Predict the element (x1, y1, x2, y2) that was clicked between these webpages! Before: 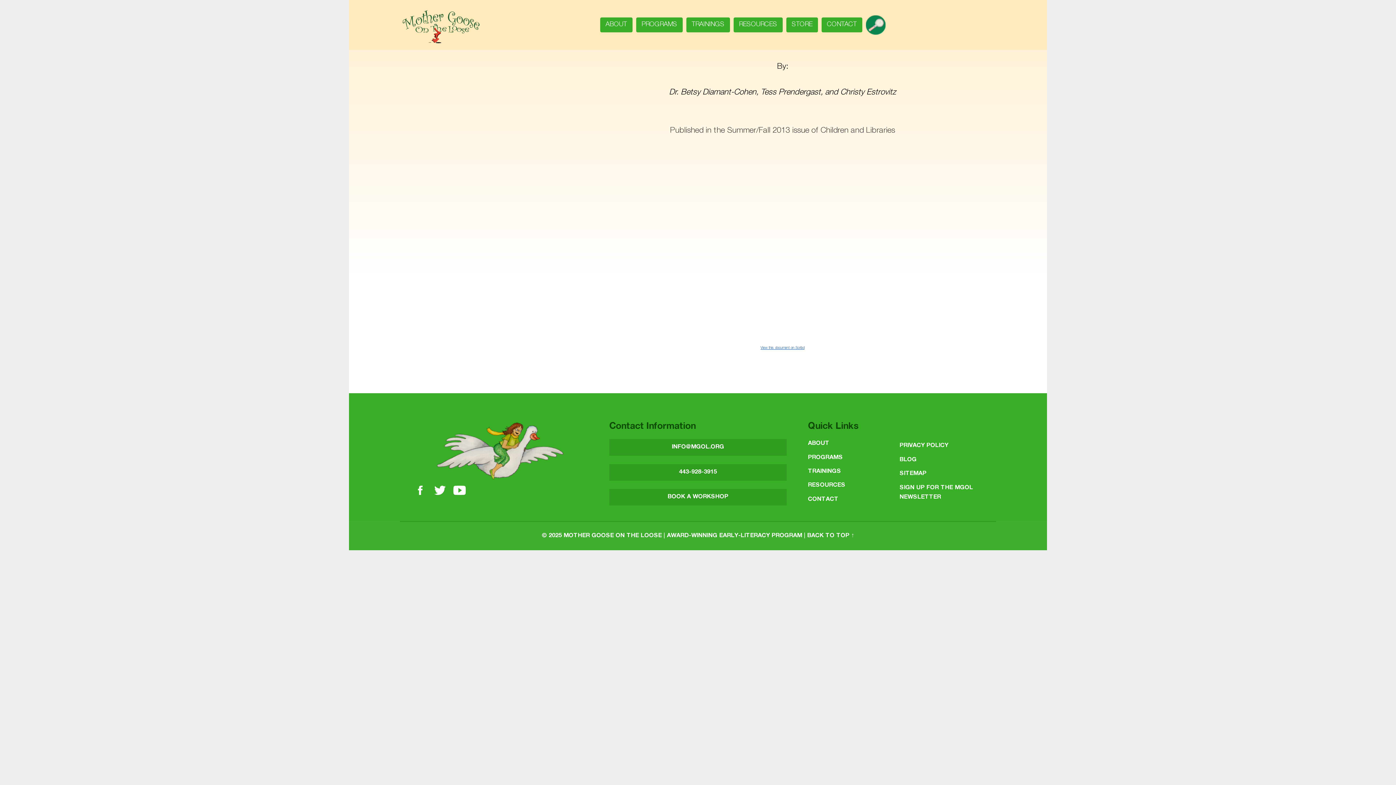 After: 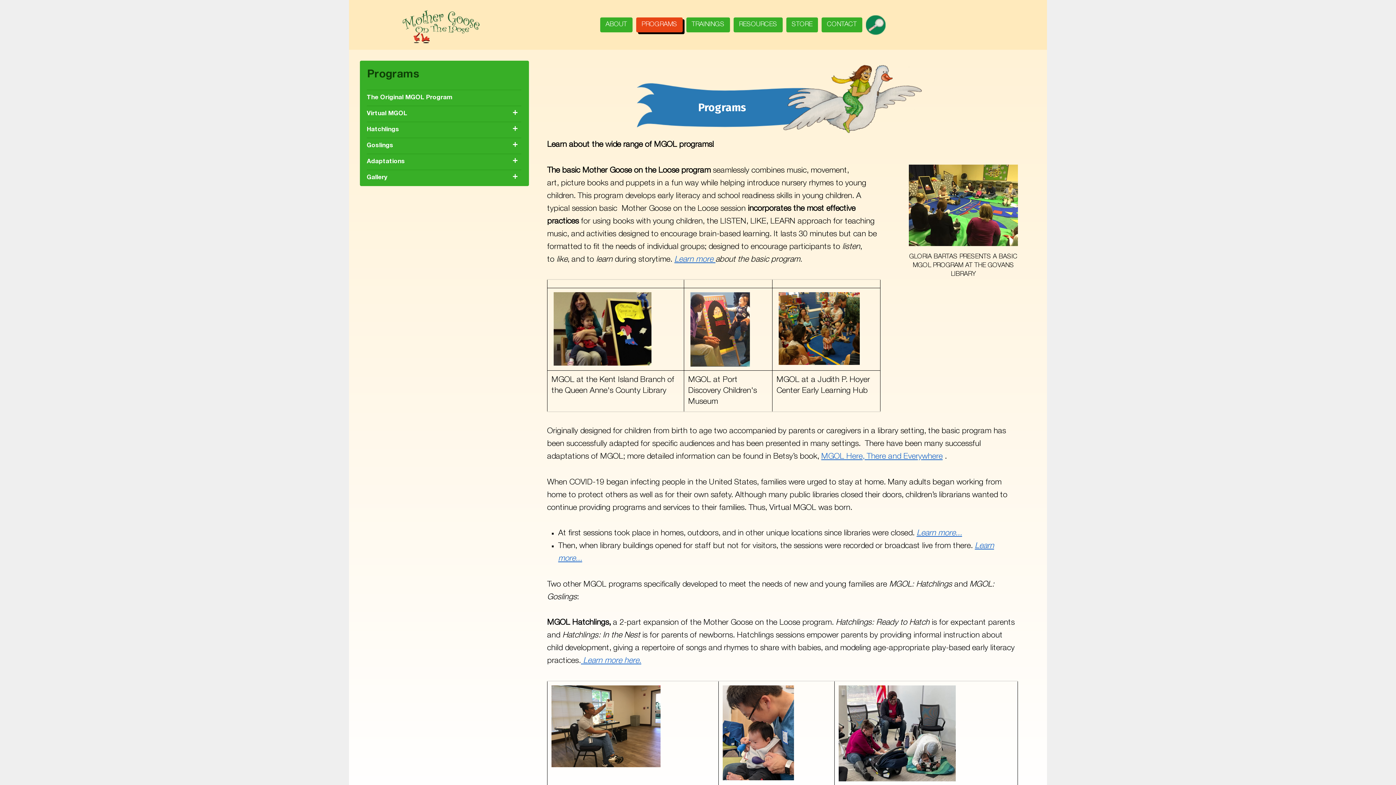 Action: bbox: (808, 454, 843, 460) label: PROGRAMS